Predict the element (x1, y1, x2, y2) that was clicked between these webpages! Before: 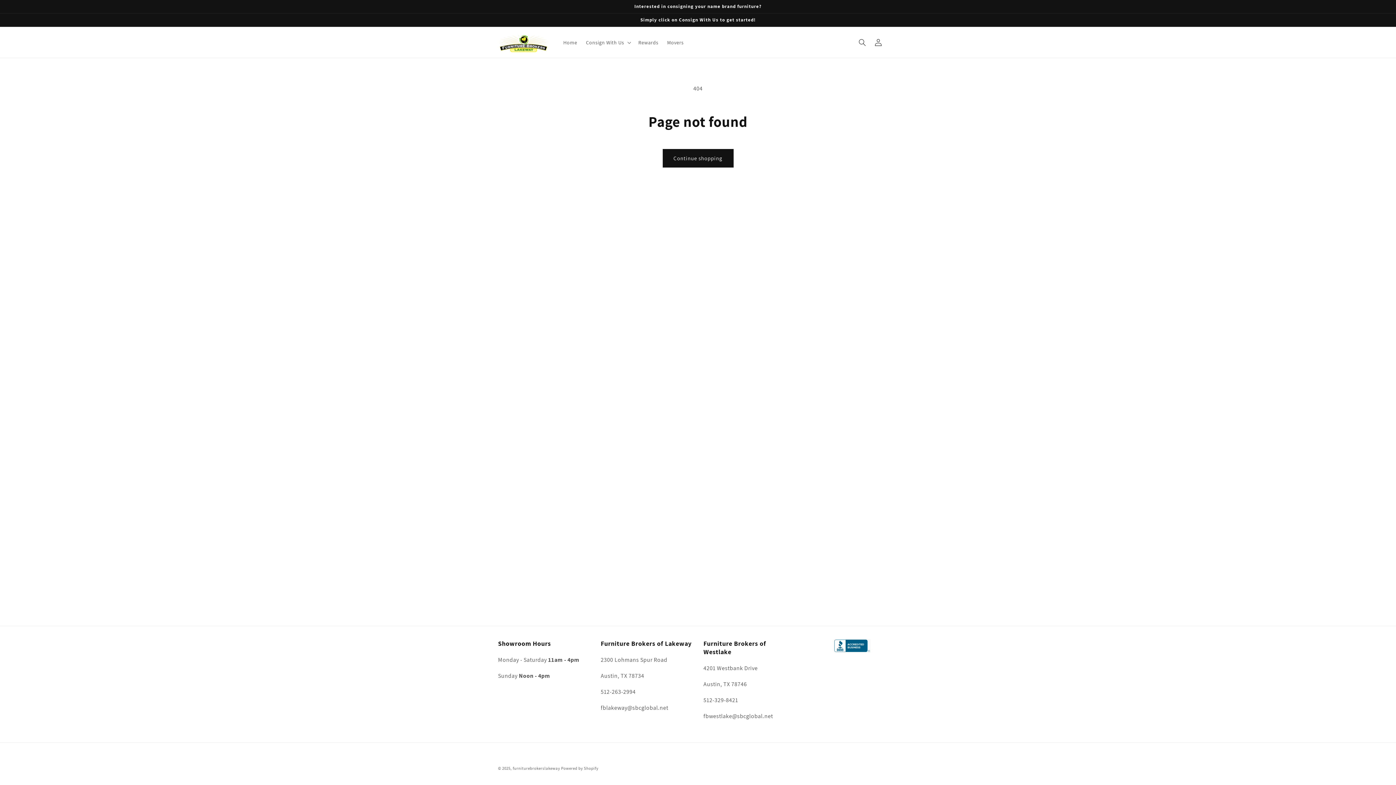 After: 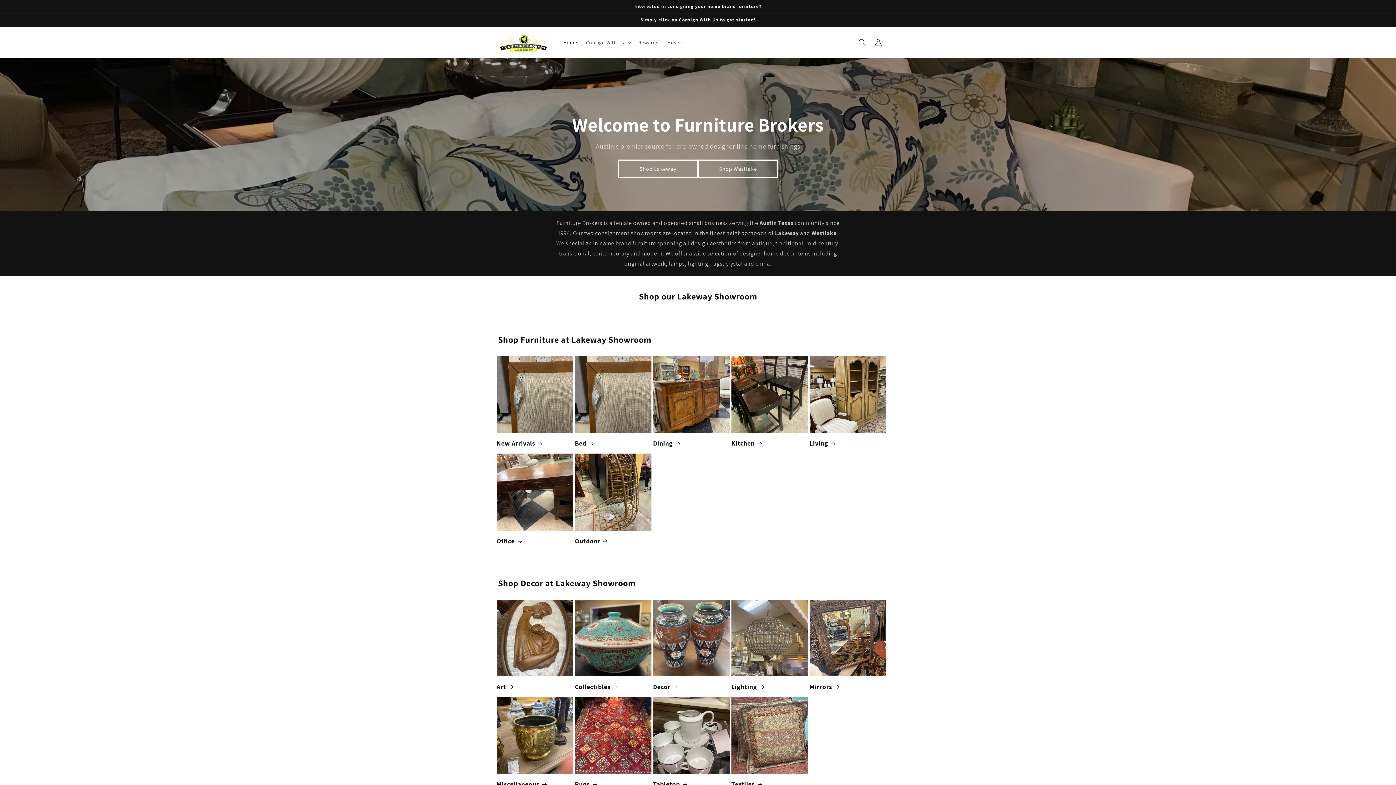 Action: label: furniturebrokerslakeway bbox: (512, 766, 560, 771)